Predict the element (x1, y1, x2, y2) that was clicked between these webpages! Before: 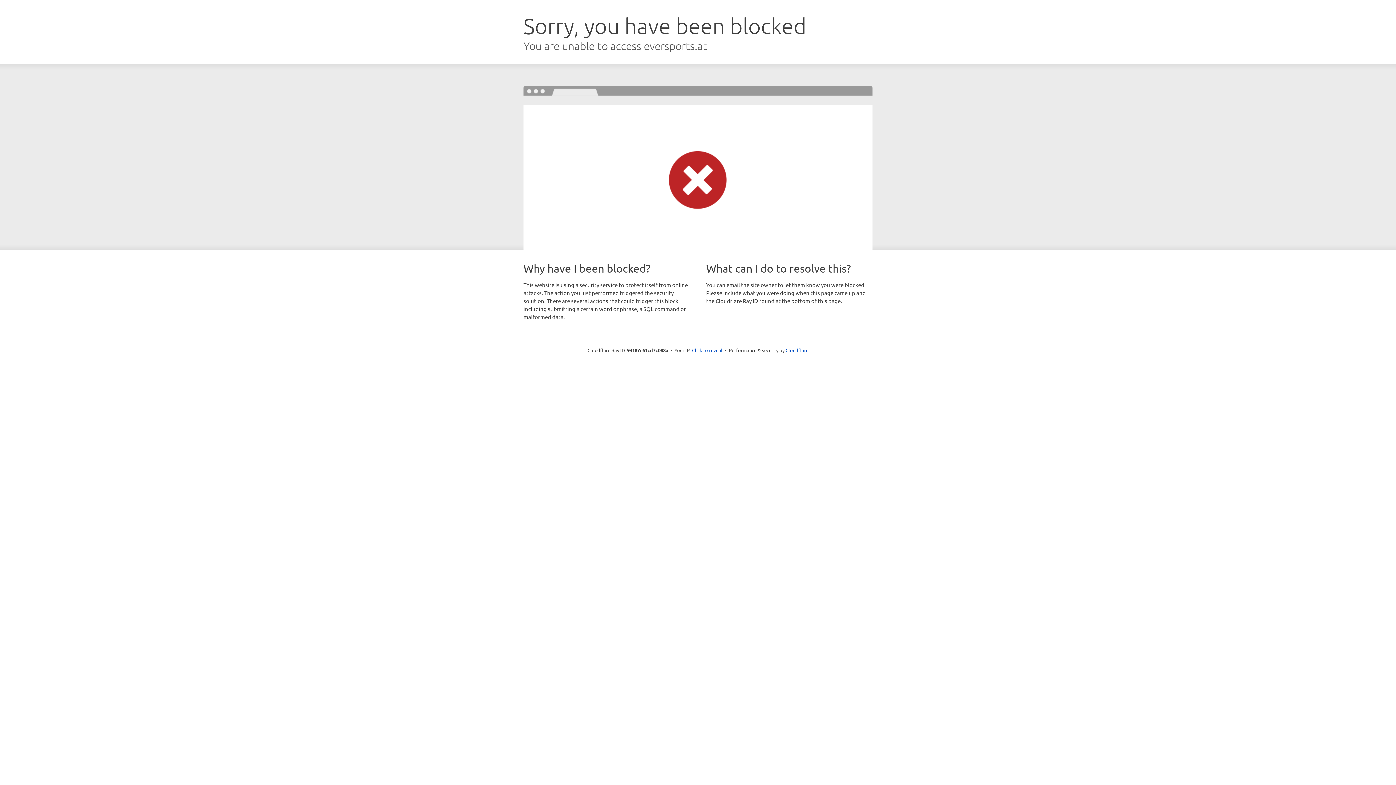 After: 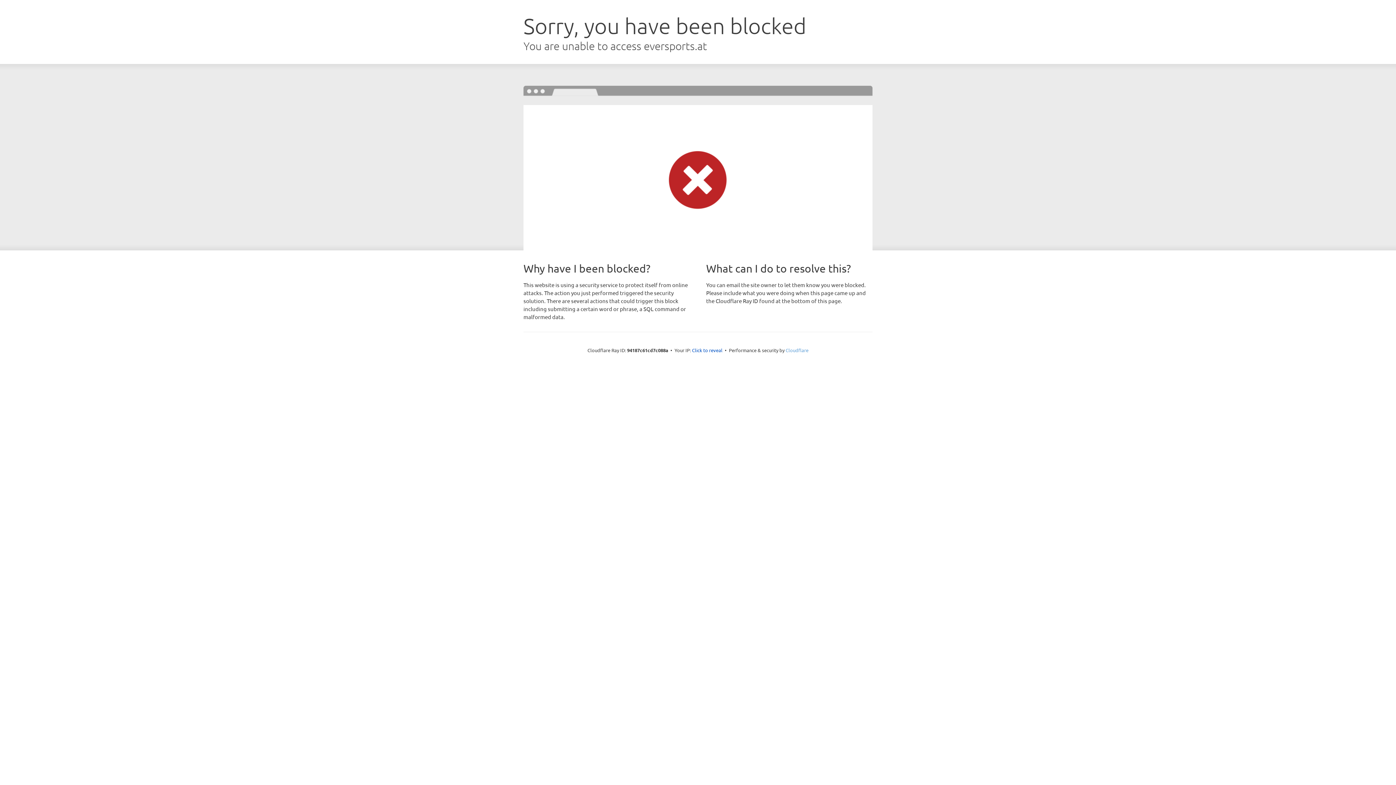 Action: bbox: (785, 347, 808, 353) label: Cloudflare